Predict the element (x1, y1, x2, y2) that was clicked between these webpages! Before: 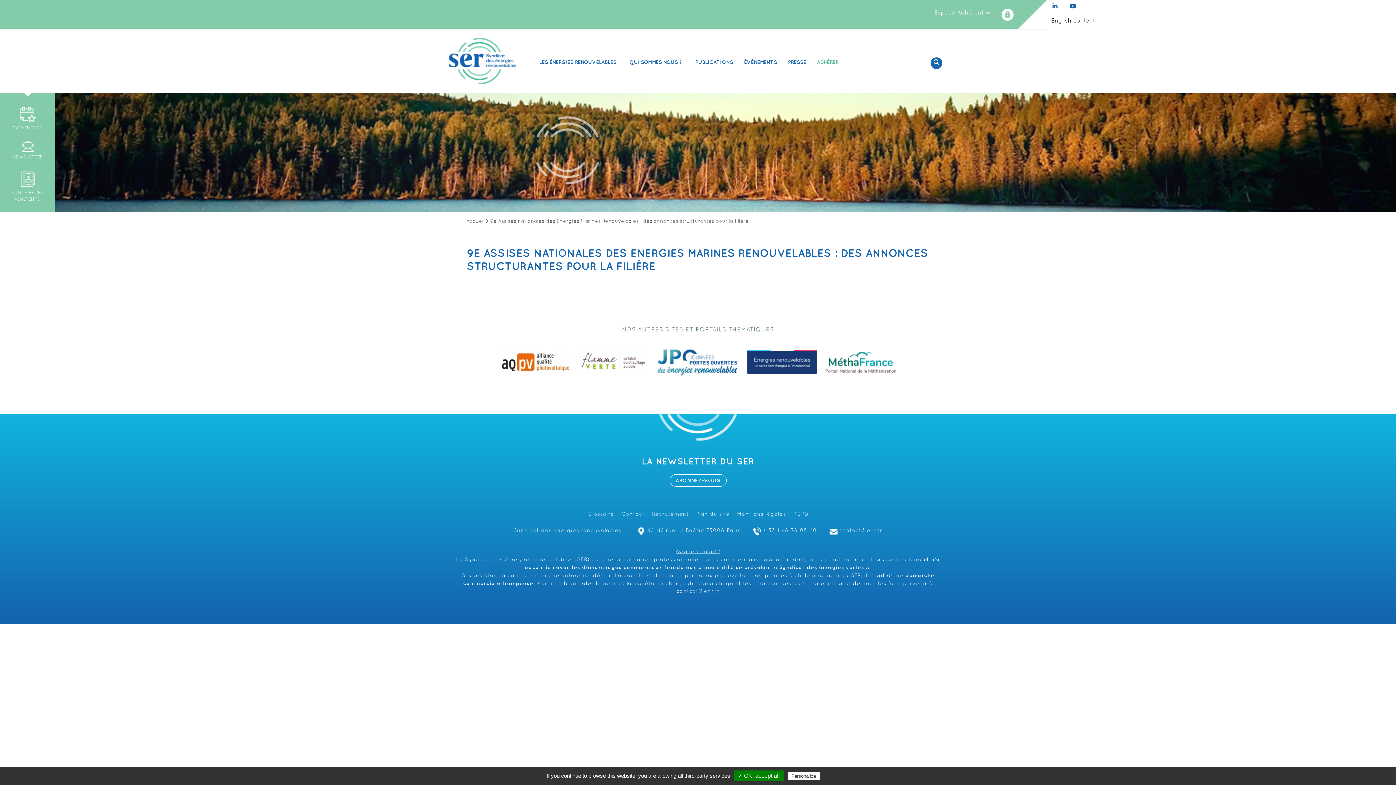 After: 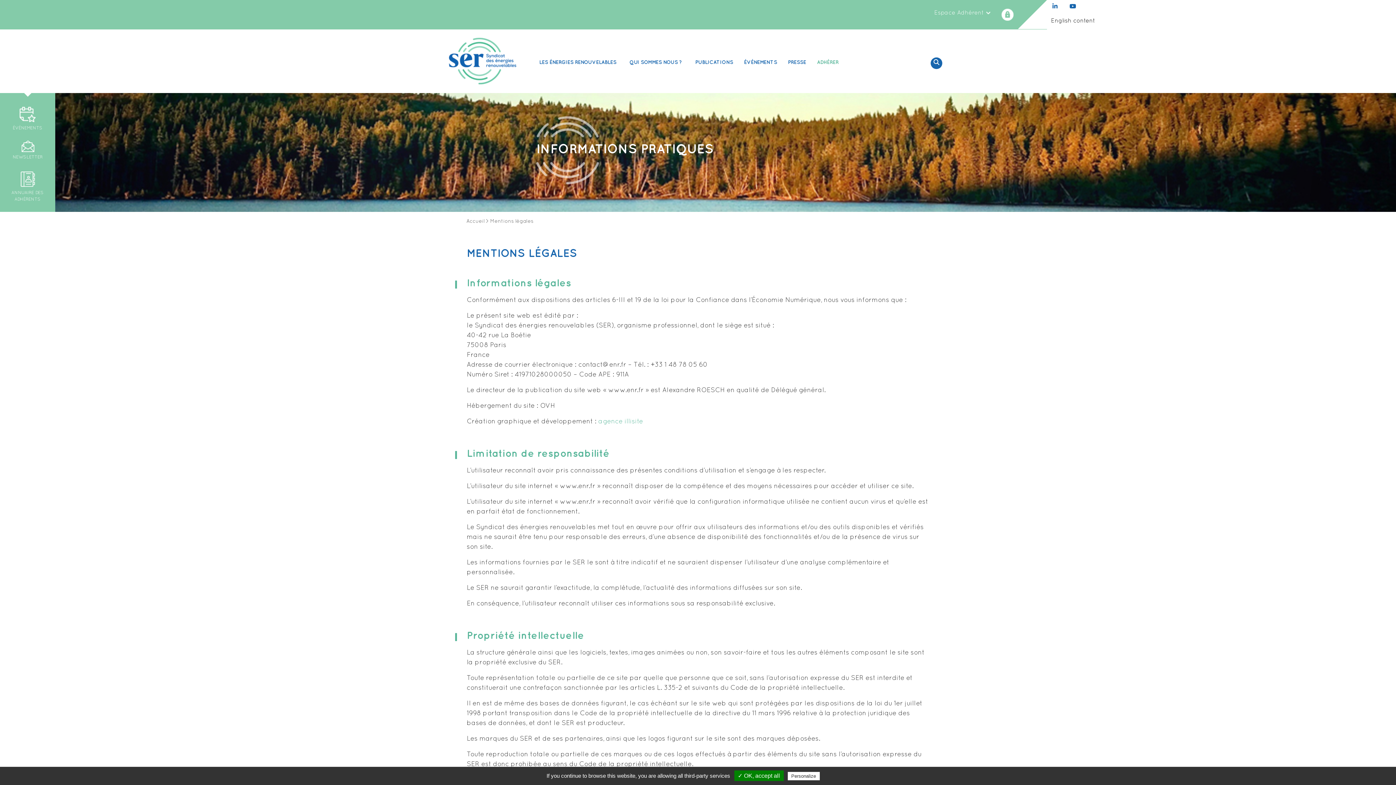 Action: label: Privacy policy bbox: (821, 773, 856, 779)